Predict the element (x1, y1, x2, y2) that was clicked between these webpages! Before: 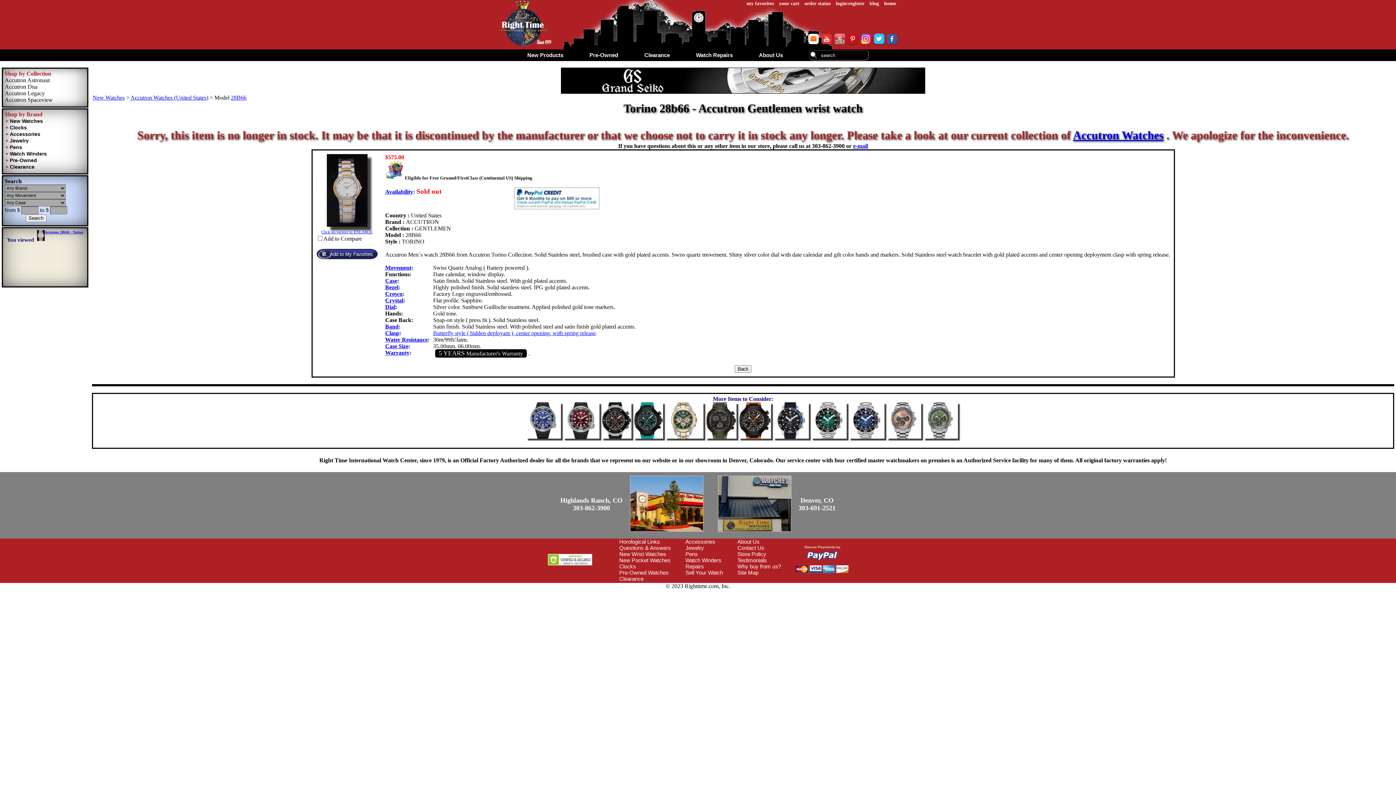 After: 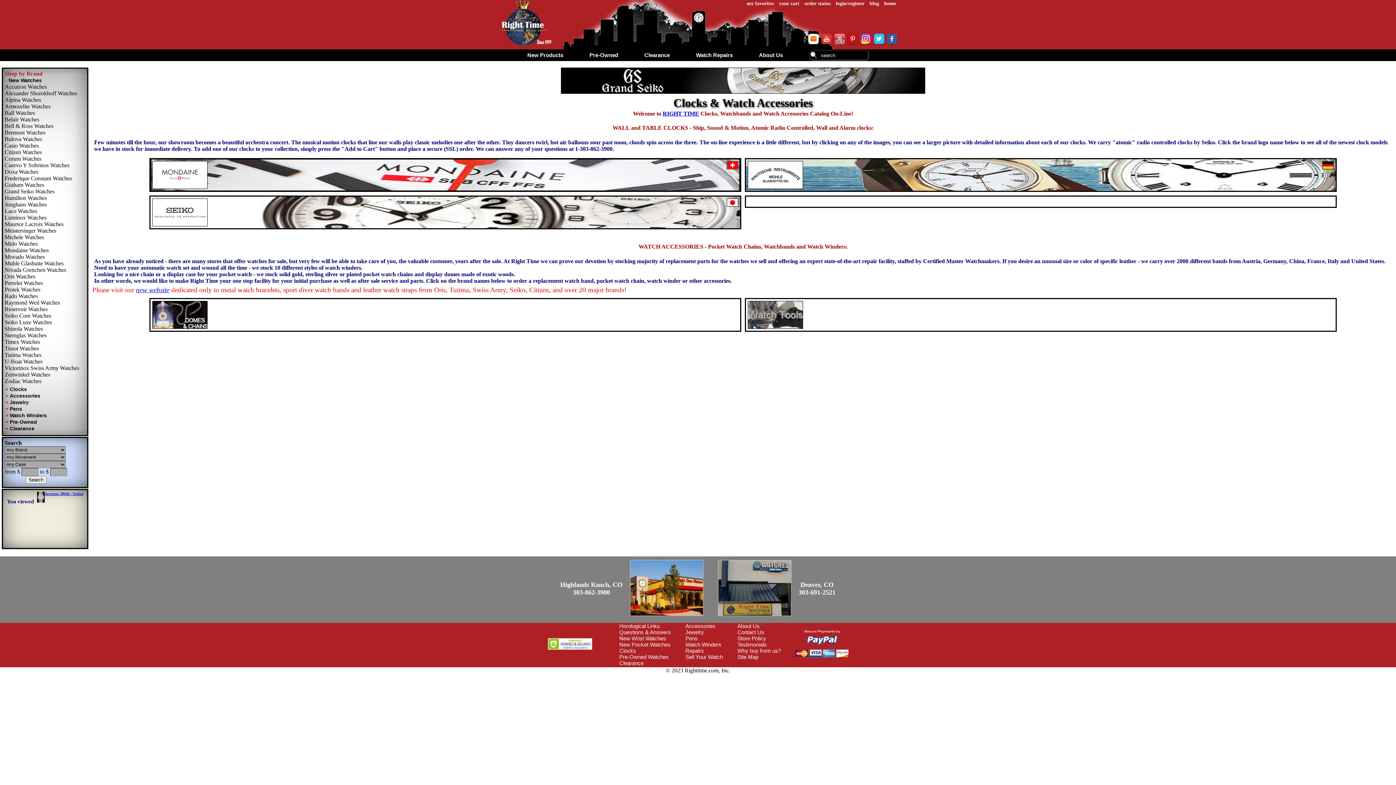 Action: bbox: (685, 538, 715, 545) label: Accessories